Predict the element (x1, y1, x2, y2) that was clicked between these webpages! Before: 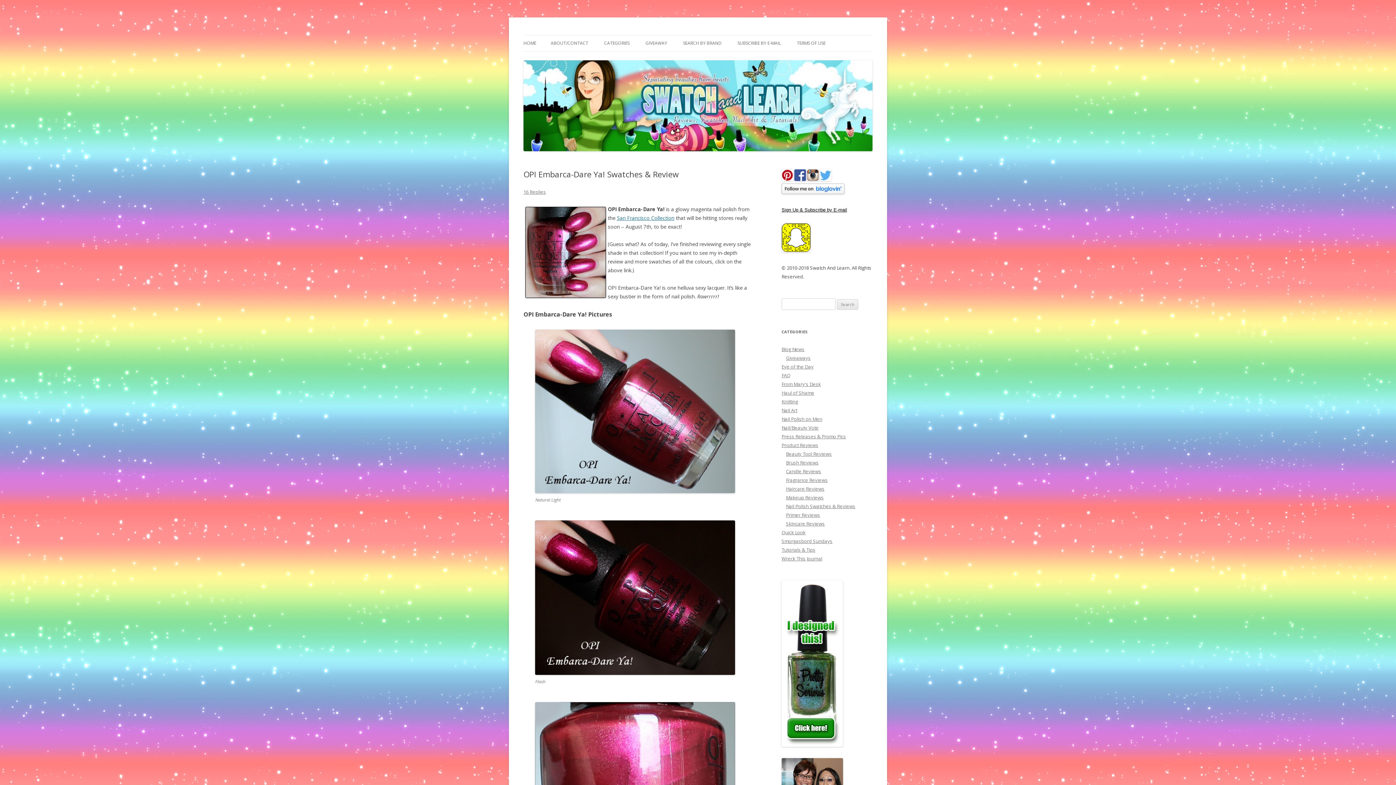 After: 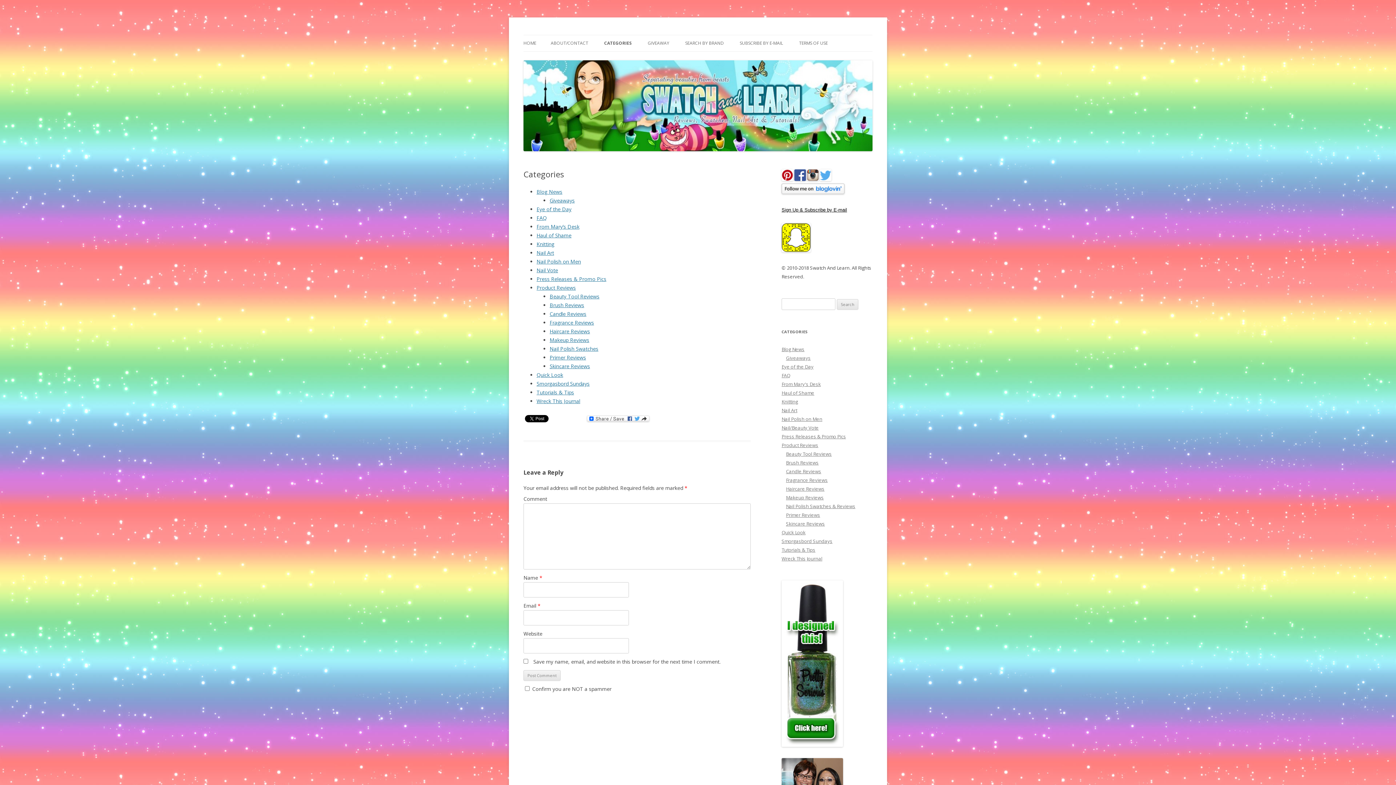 Action: bbox: (604, 35, 629, 51) label: CATEGORIES